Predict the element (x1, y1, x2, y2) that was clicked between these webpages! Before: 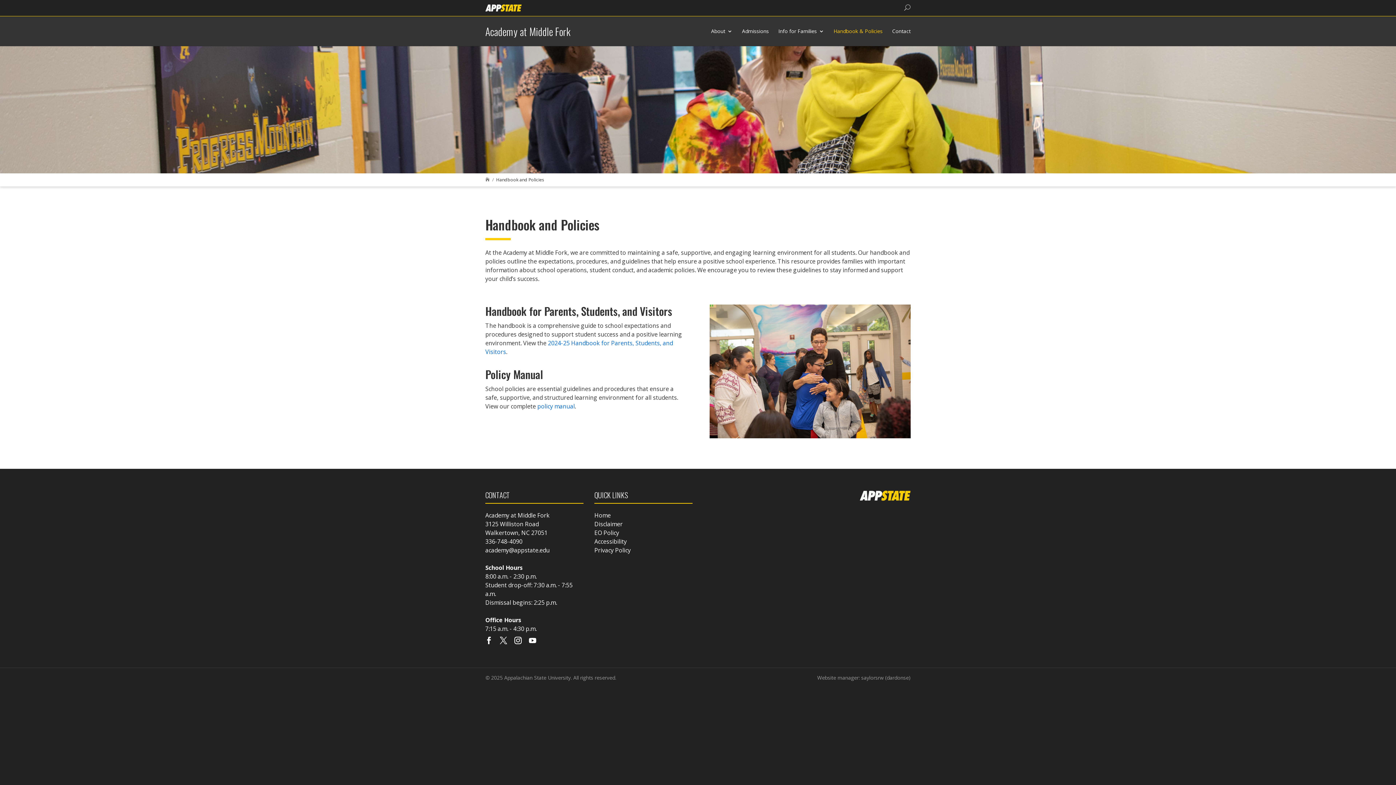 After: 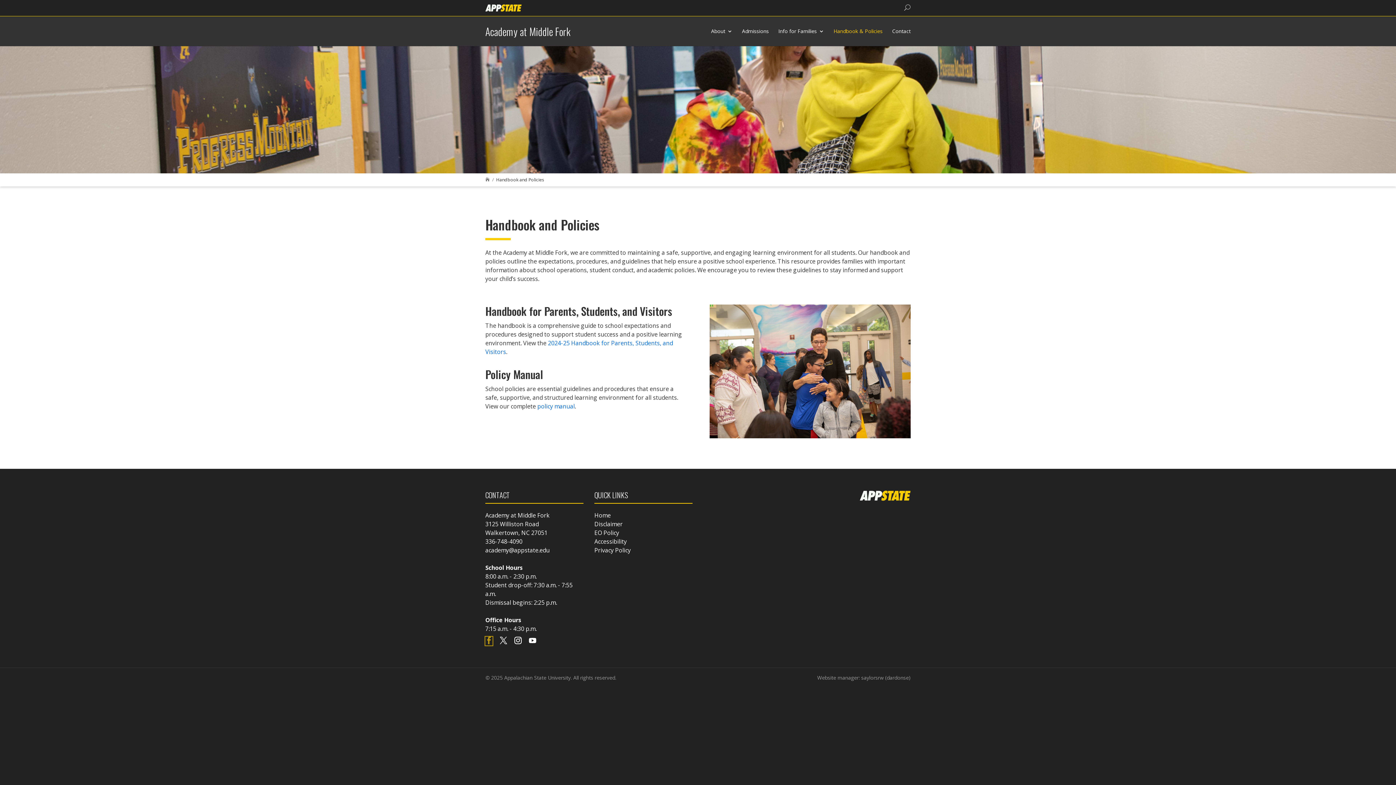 Action: label: Visit our facebook page bbox: (485, 637, 492, 645)